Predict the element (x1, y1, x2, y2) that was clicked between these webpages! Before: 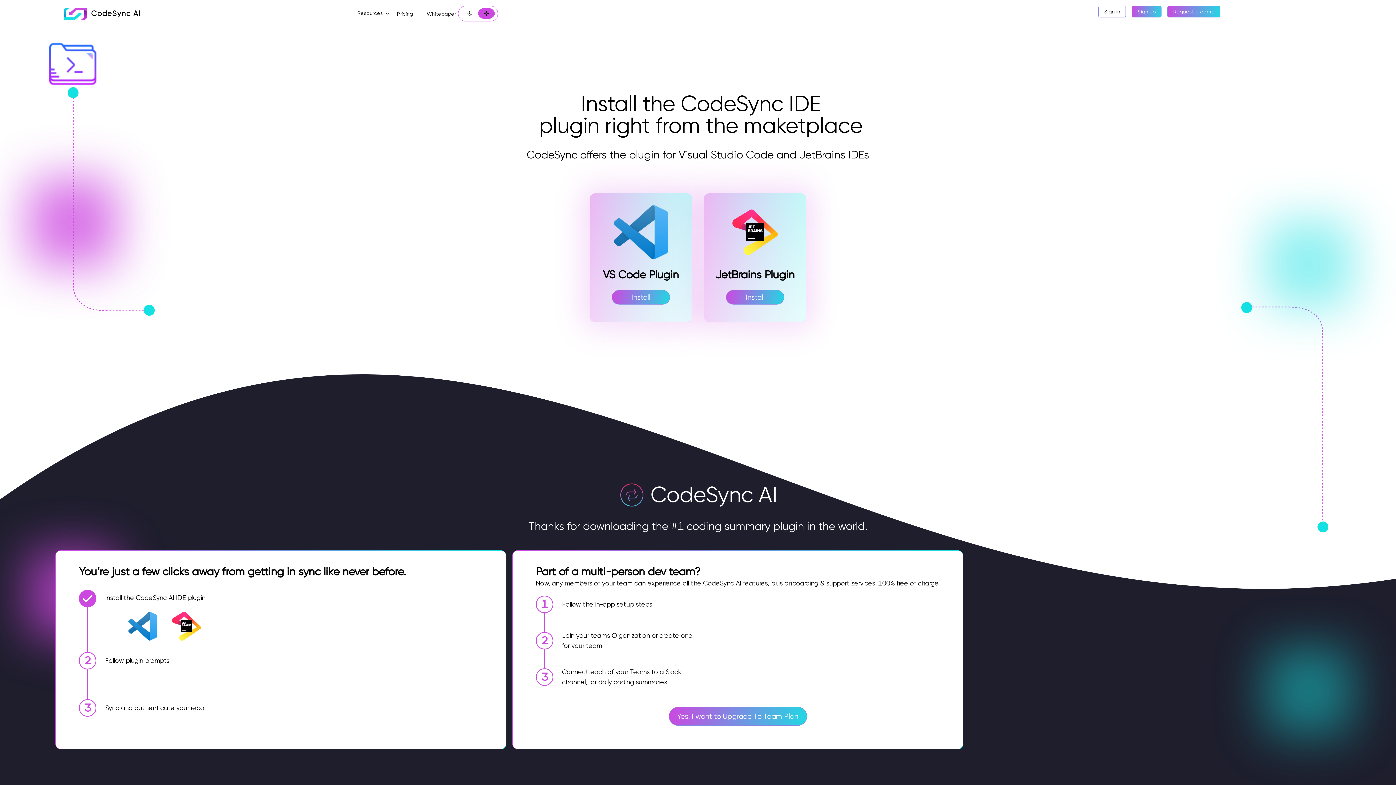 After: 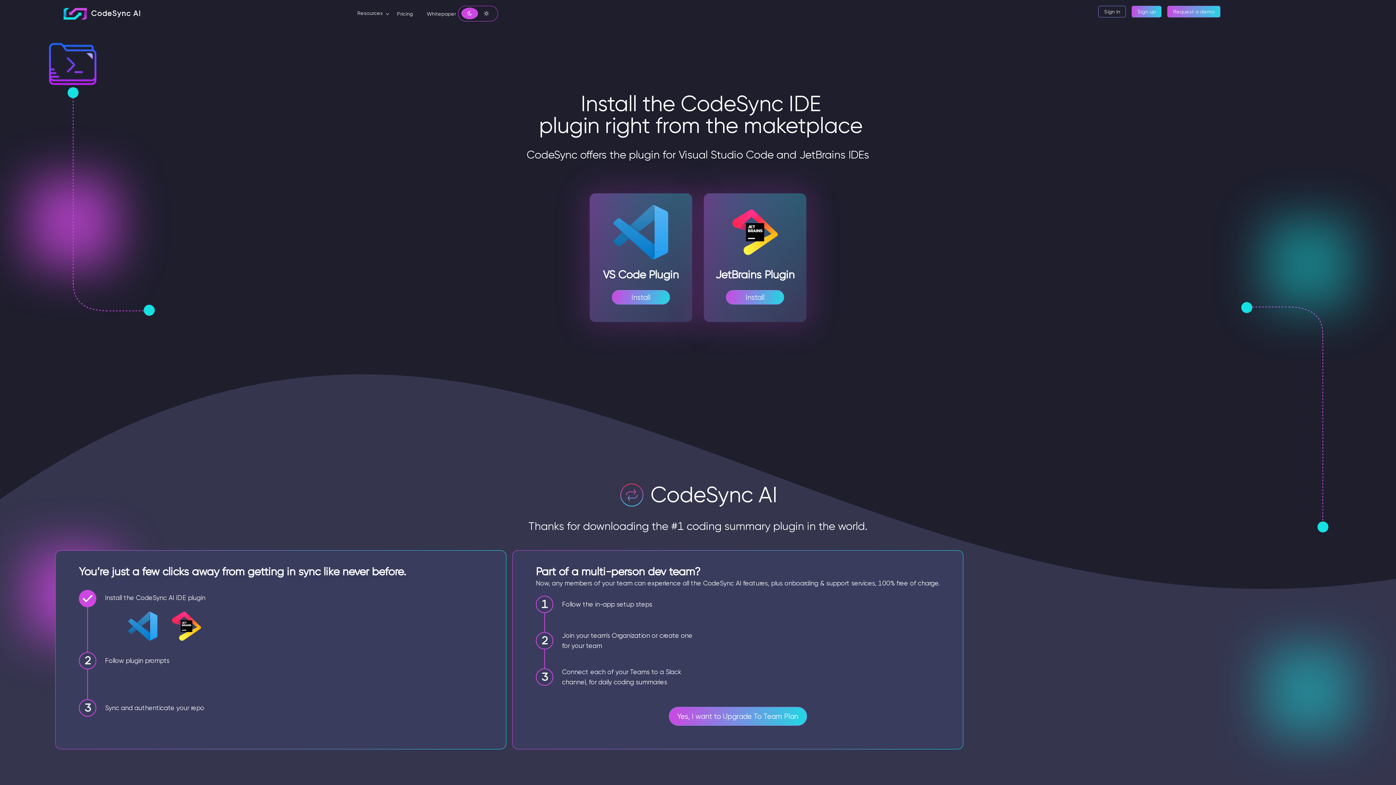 Action: bbox: (461, 7, 478, 19)